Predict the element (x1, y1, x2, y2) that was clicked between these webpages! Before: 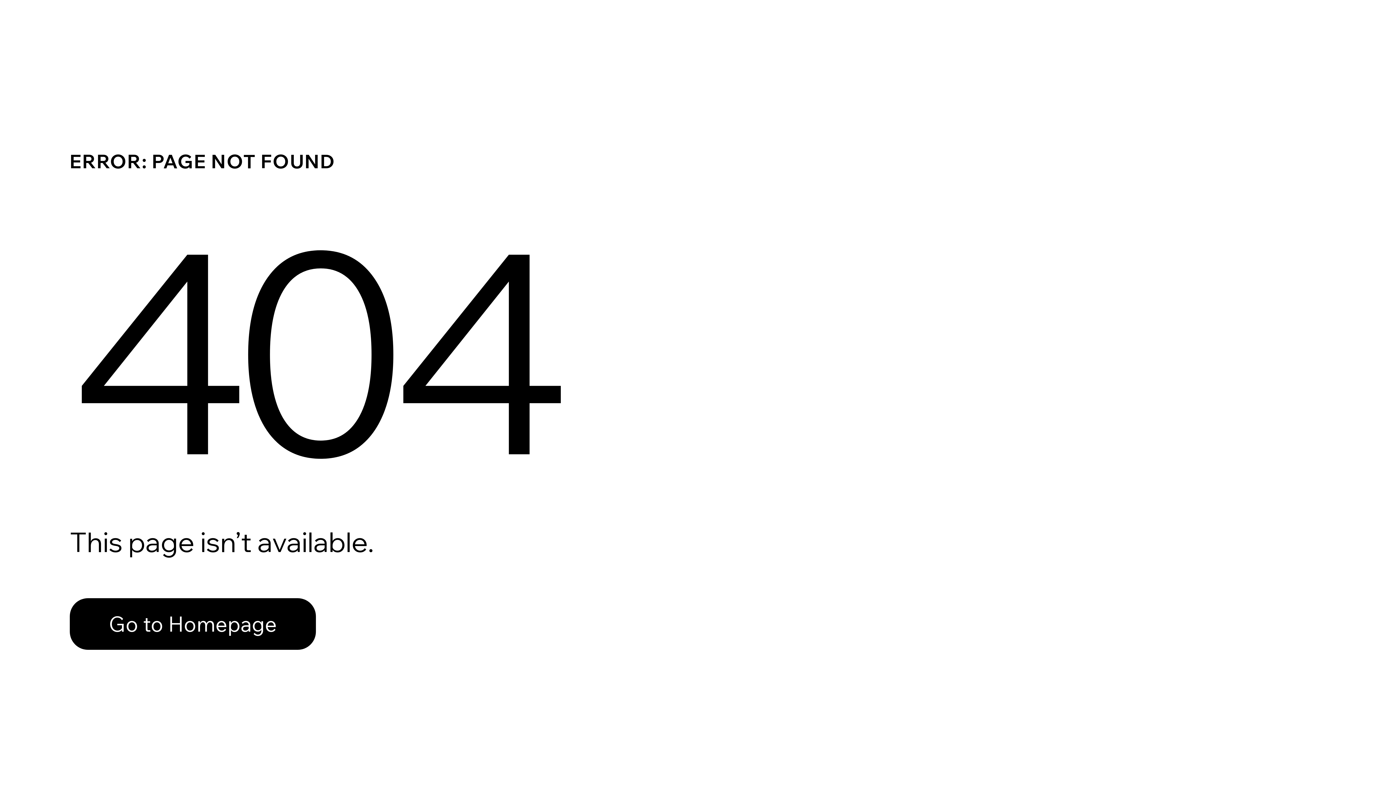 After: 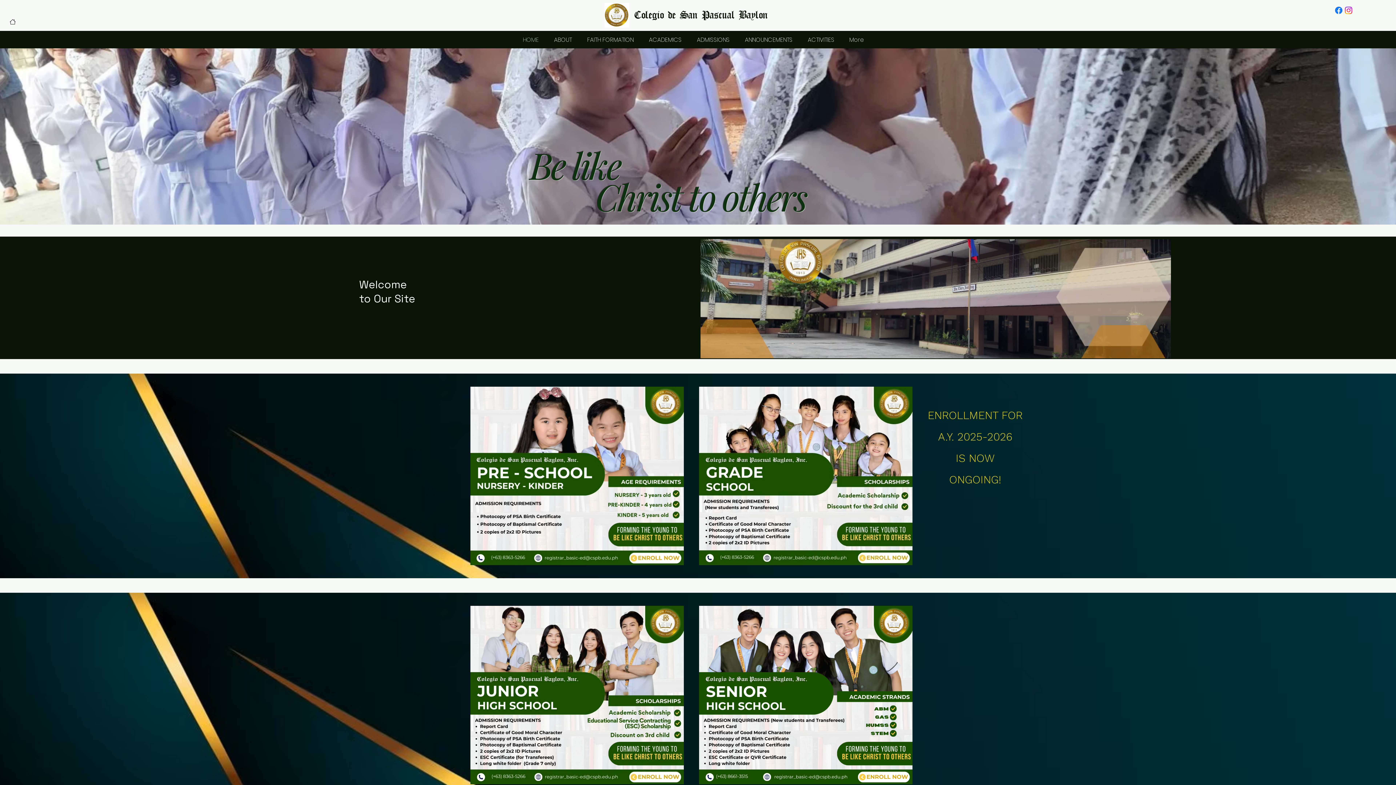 Action: bbox: (69, 582, 768, 659) label: Go to Homepage